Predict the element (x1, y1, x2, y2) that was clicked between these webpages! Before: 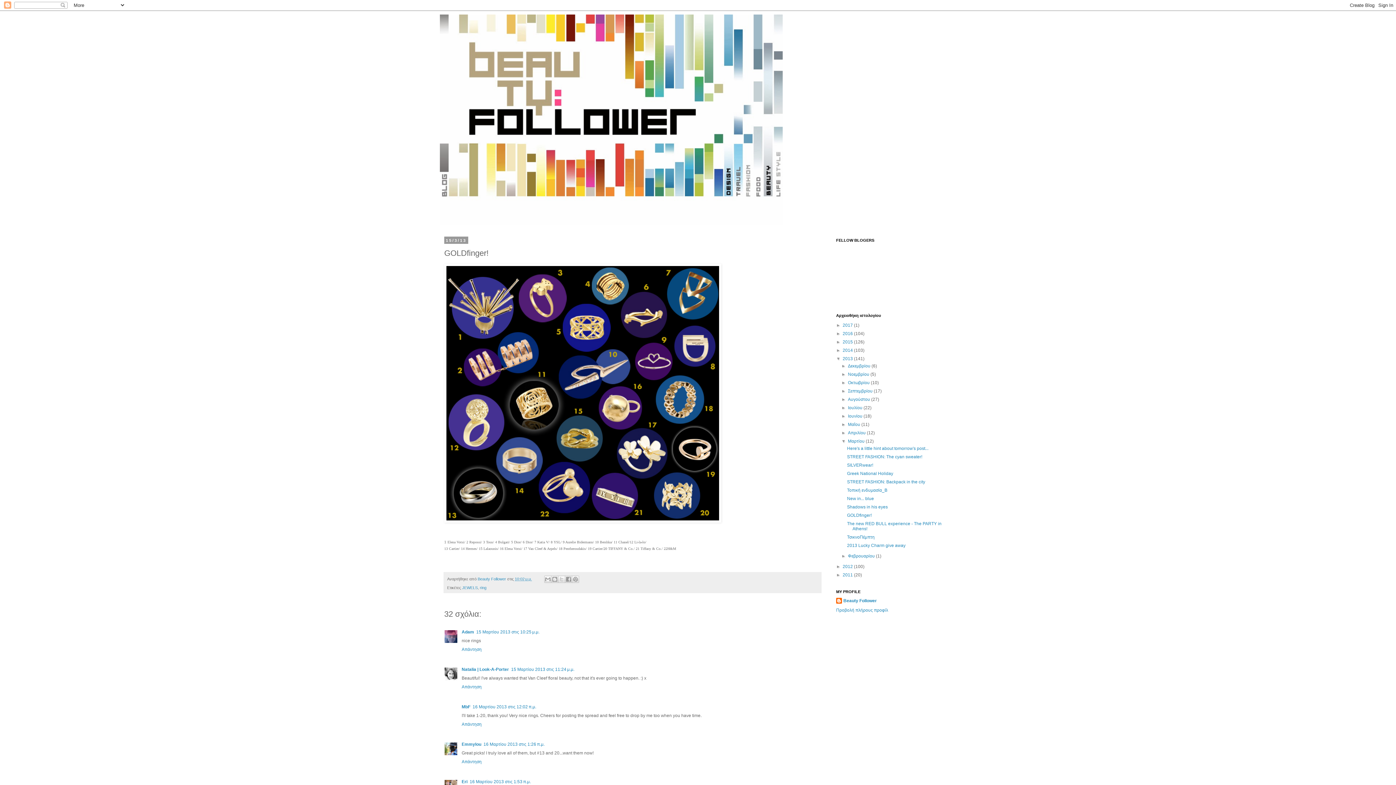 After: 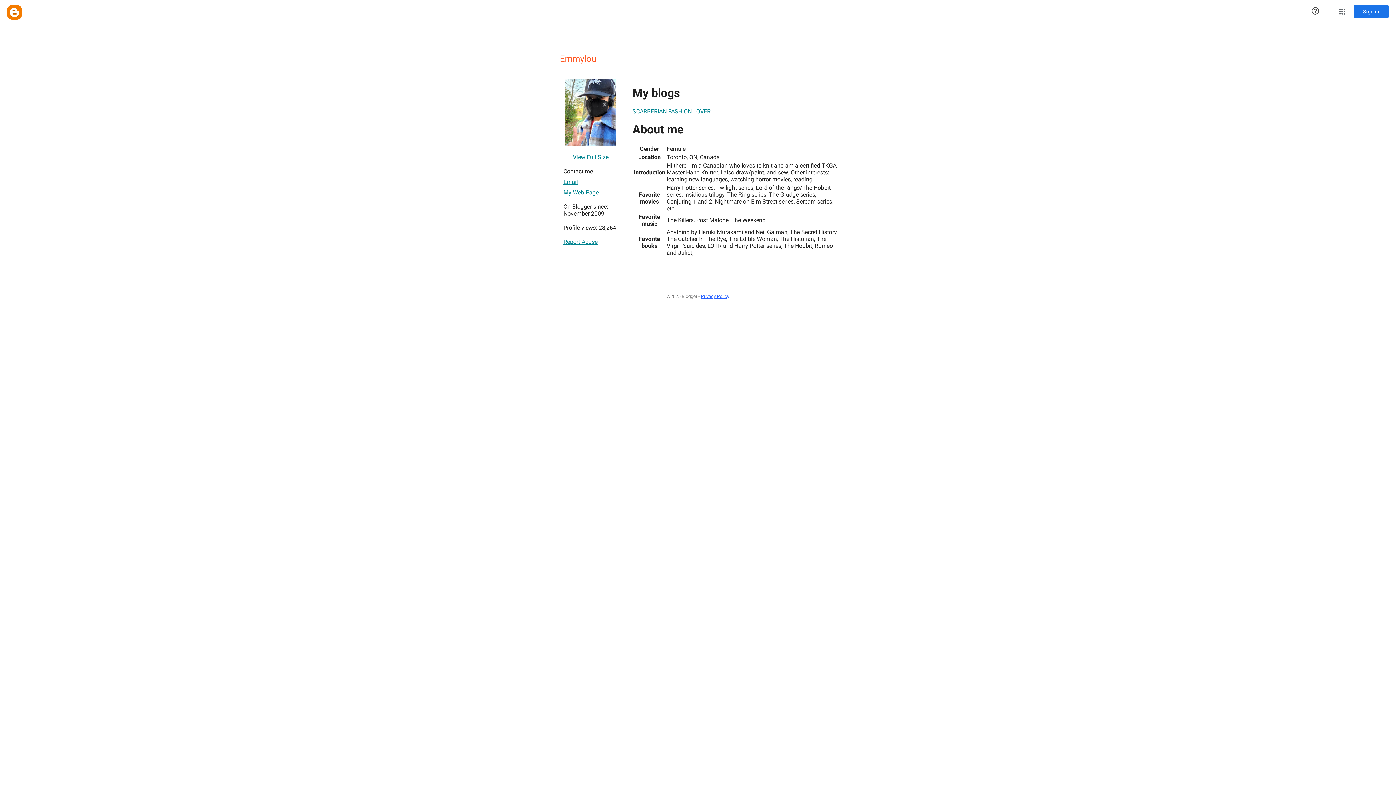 Action: bbox: (461, 742, 481, 747) label: Emmylou